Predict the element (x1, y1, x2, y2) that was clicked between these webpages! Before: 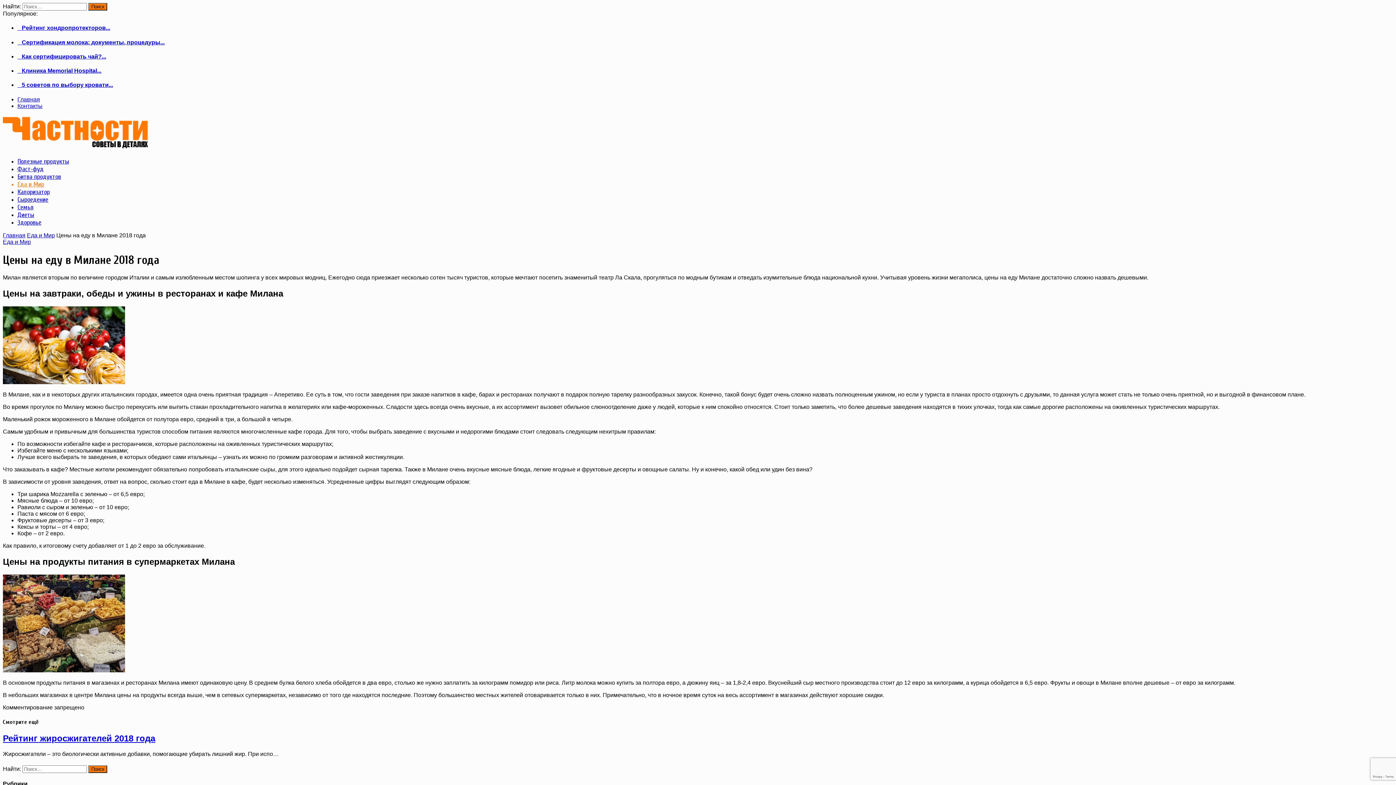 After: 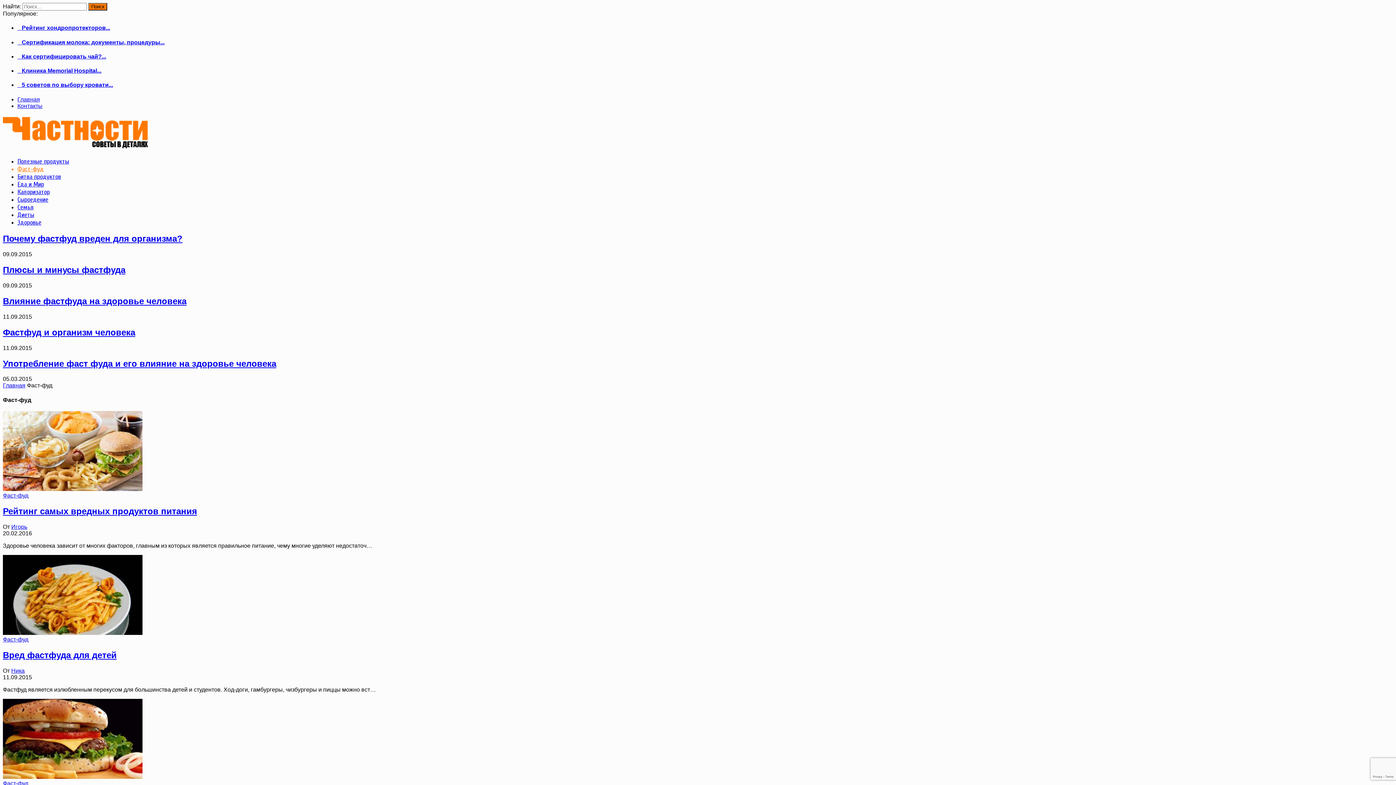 Action: bbox: (17, 165, 43, 173) label: Фаст-фуд